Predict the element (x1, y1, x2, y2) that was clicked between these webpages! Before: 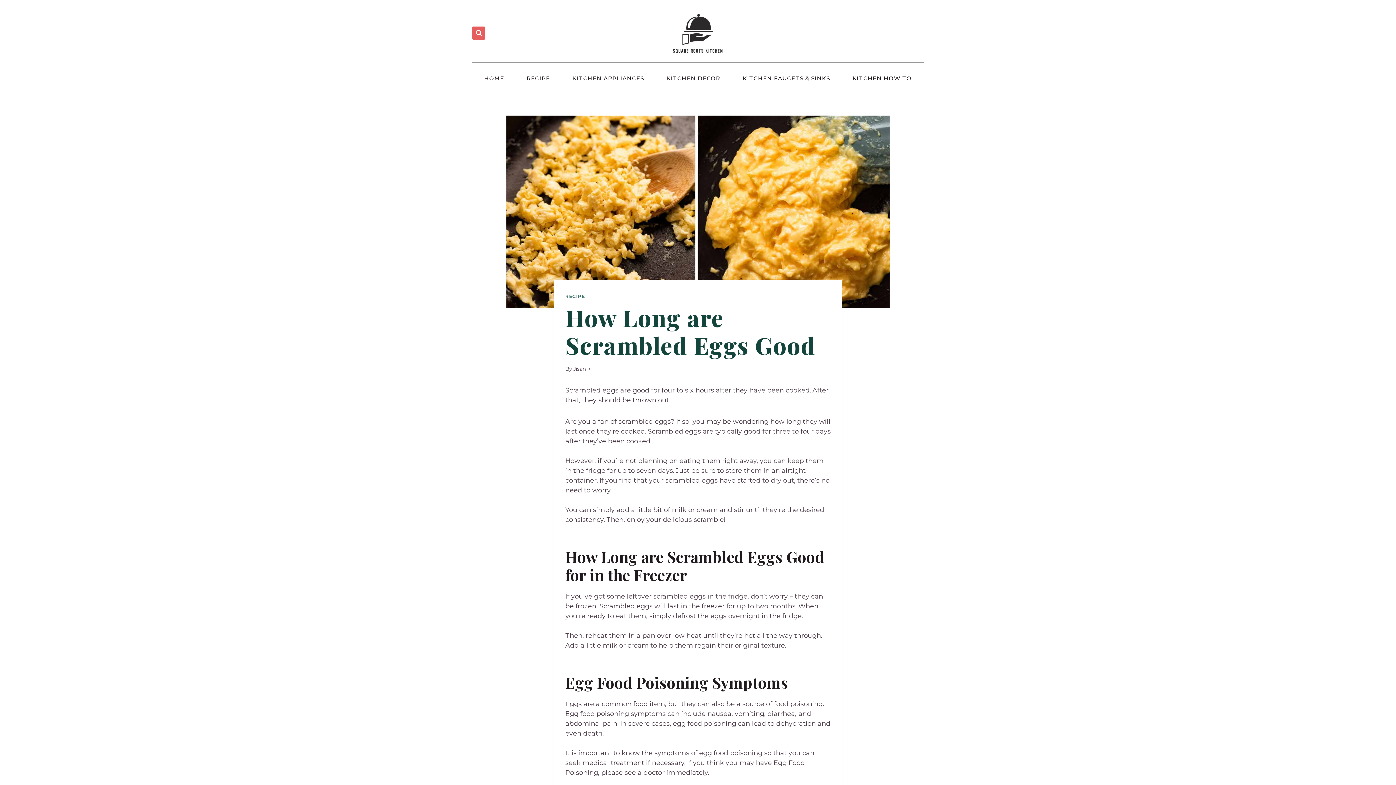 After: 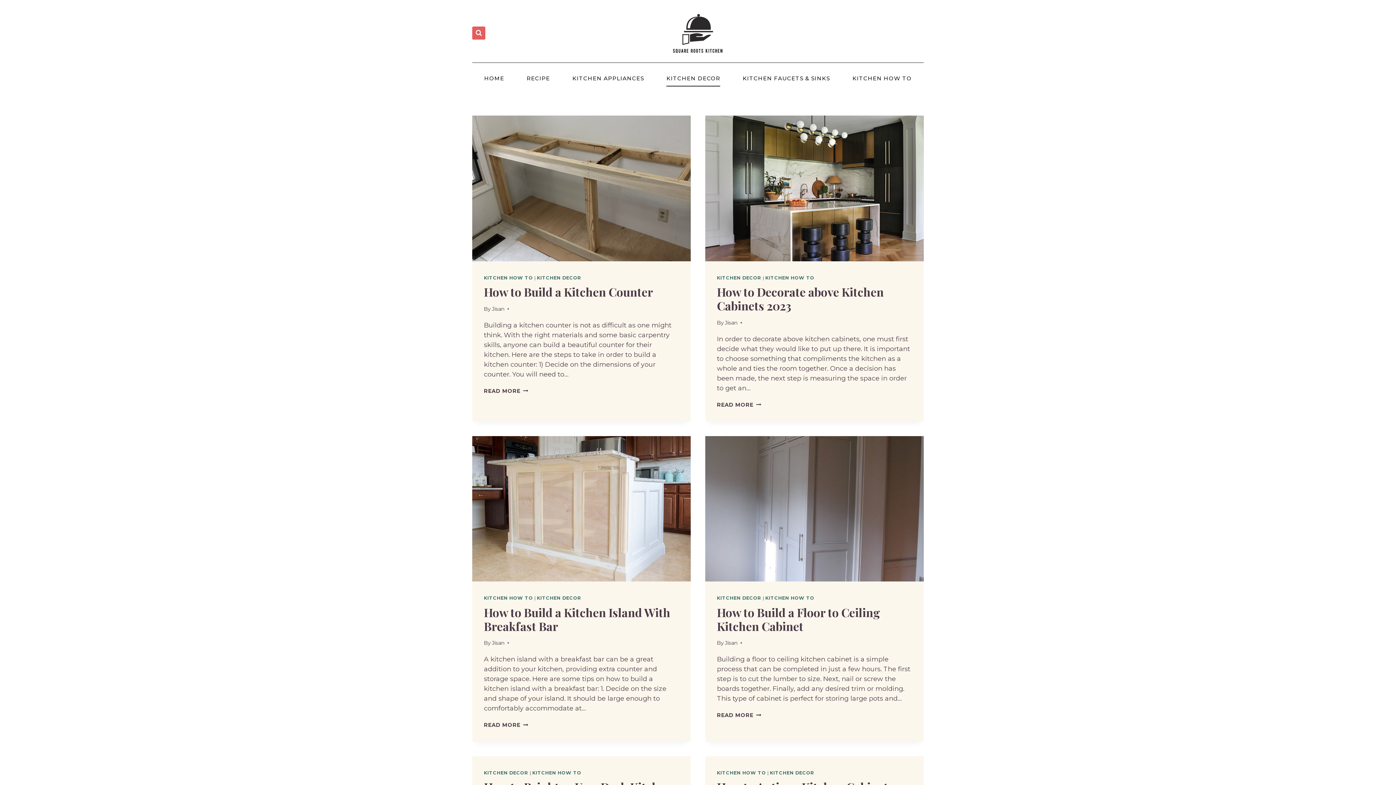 Action: label: KITCHEN DECOR bbox: (655, 70, 731, 86)